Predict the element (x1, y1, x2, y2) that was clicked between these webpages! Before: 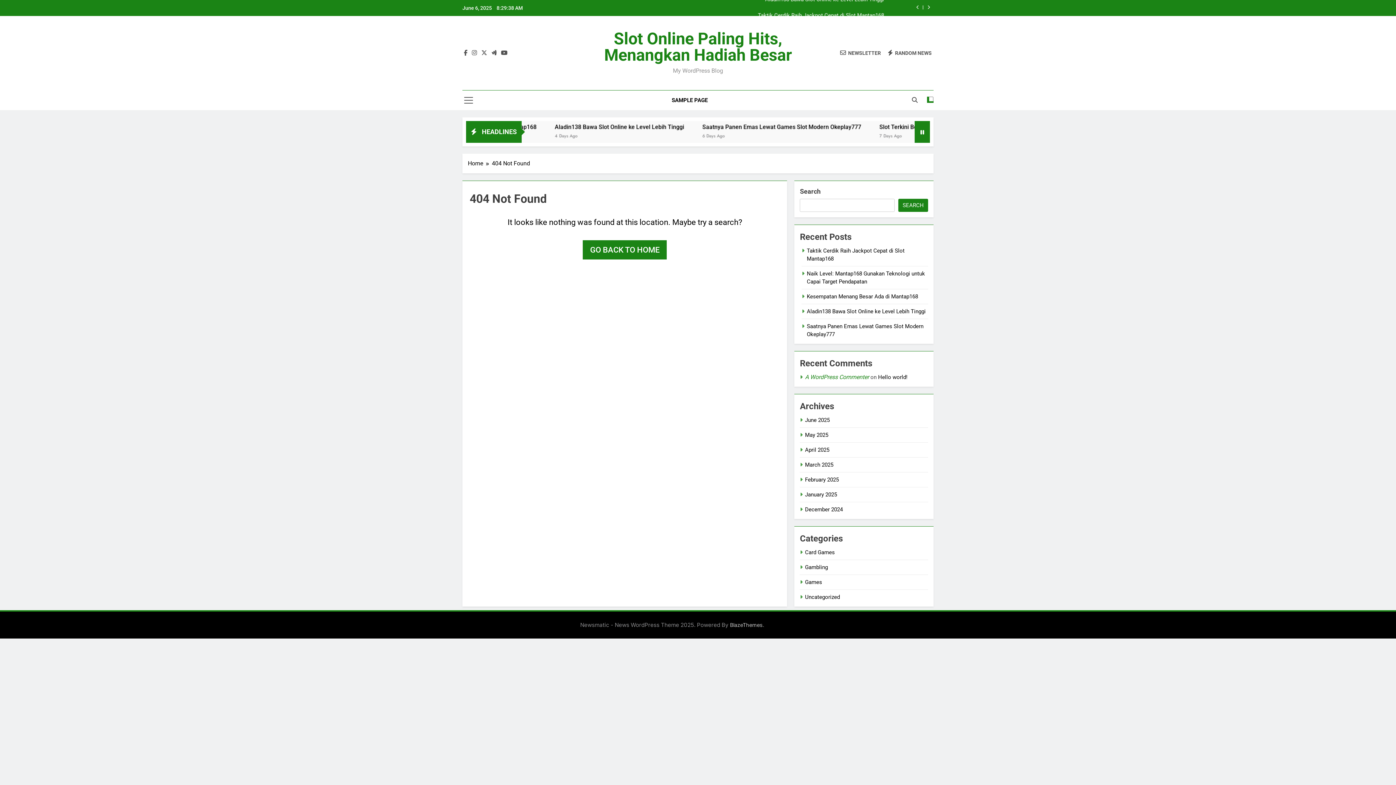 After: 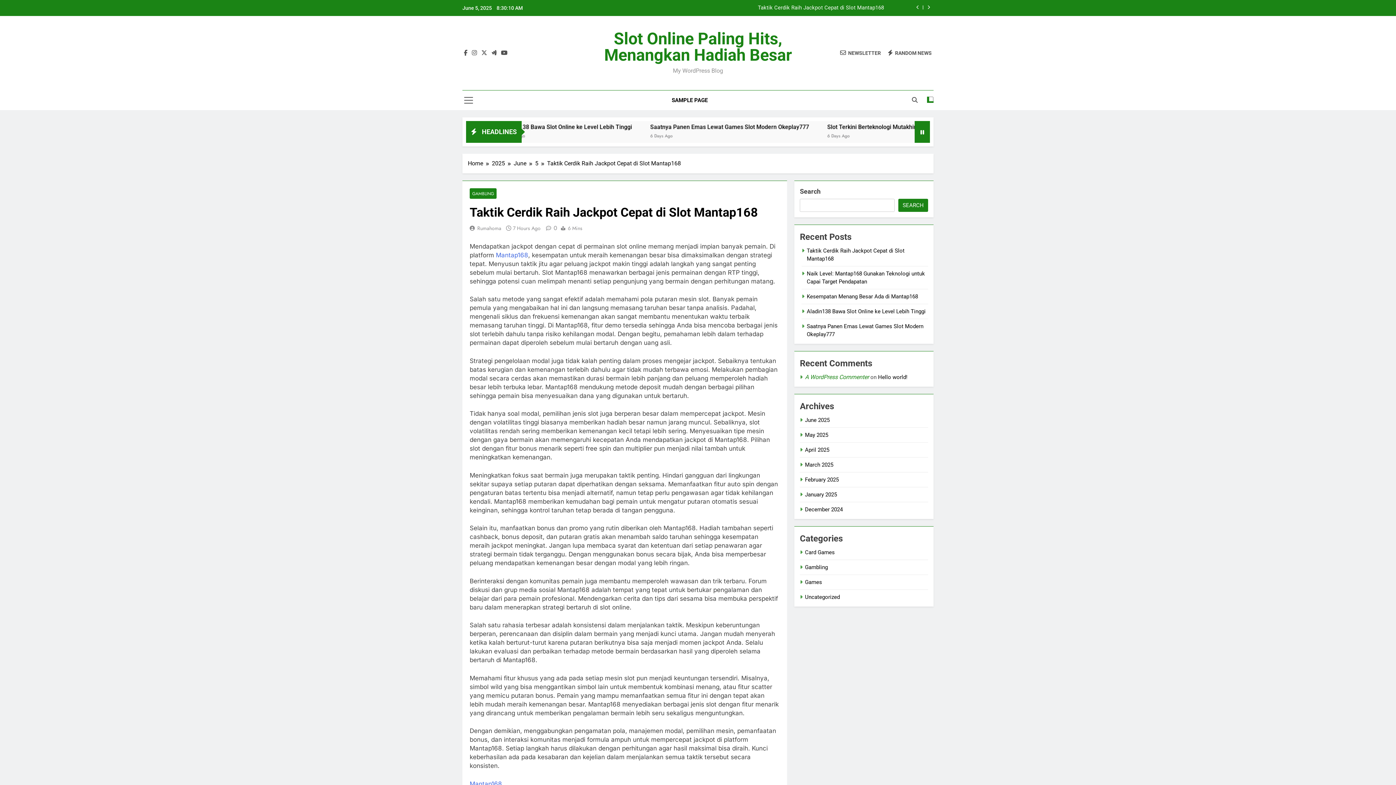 Action: bbox: (604, 2, 884, 8) label: Taktik Cerdik Raih Jackpot Cepat di Slot Mantap168